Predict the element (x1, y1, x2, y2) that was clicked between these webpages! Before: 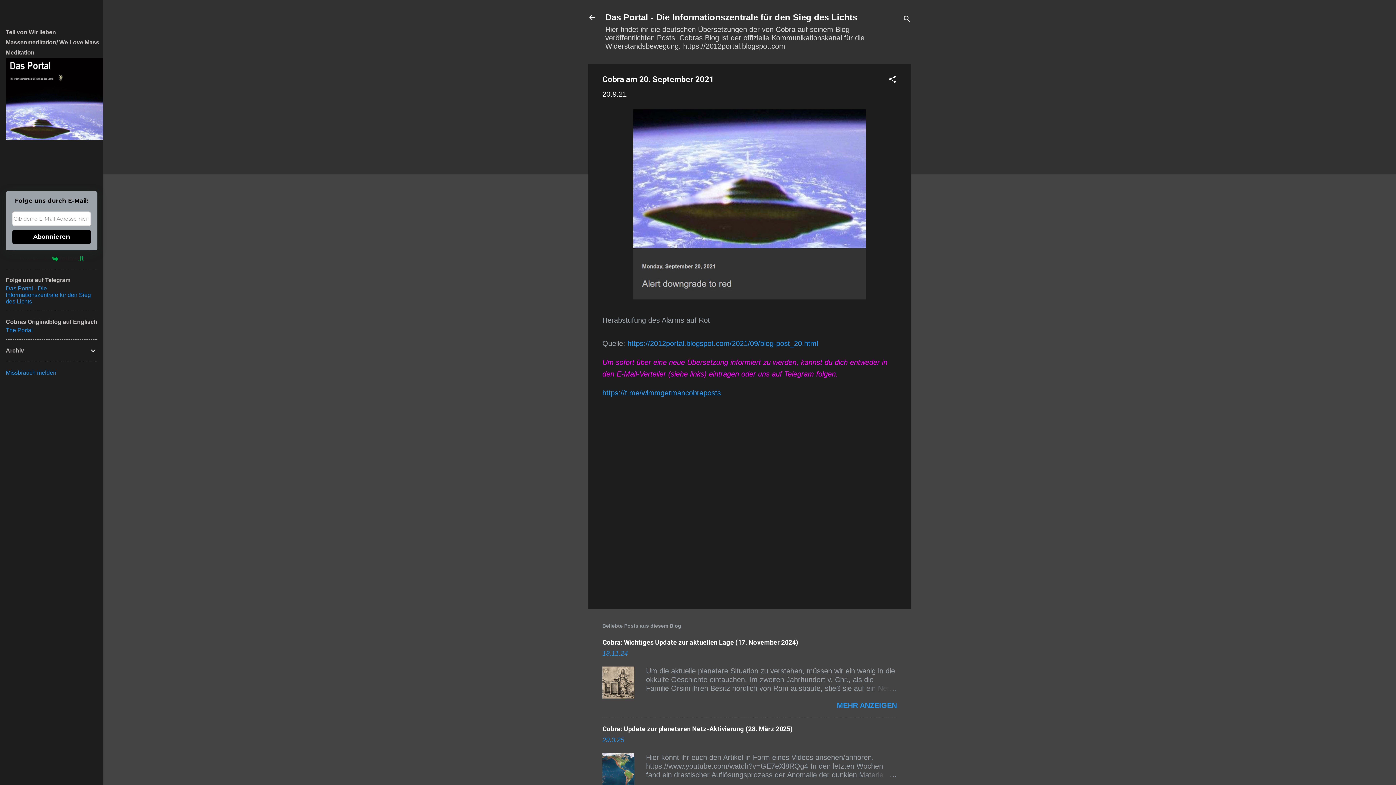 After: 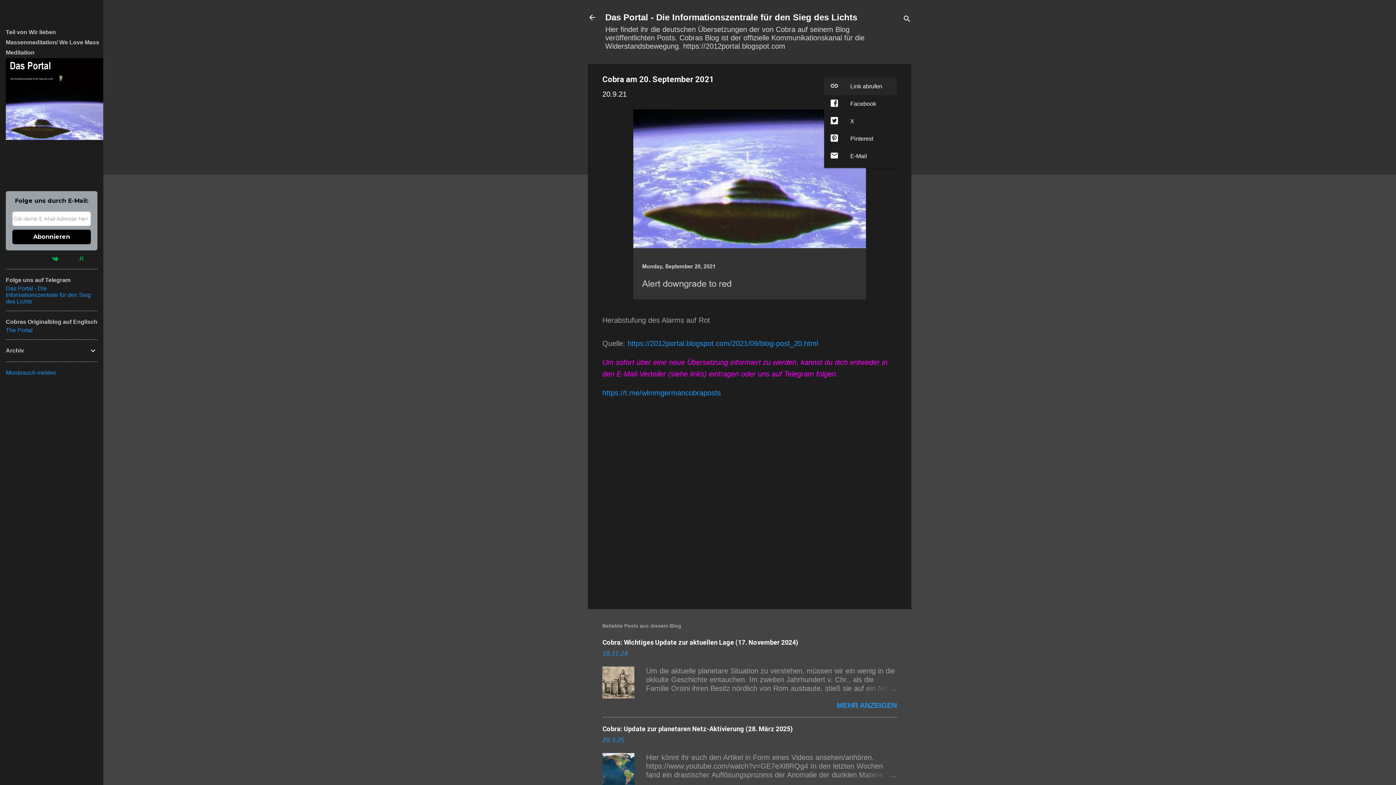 Action: label: Teilen bbox: (888, 74, 897, 85)